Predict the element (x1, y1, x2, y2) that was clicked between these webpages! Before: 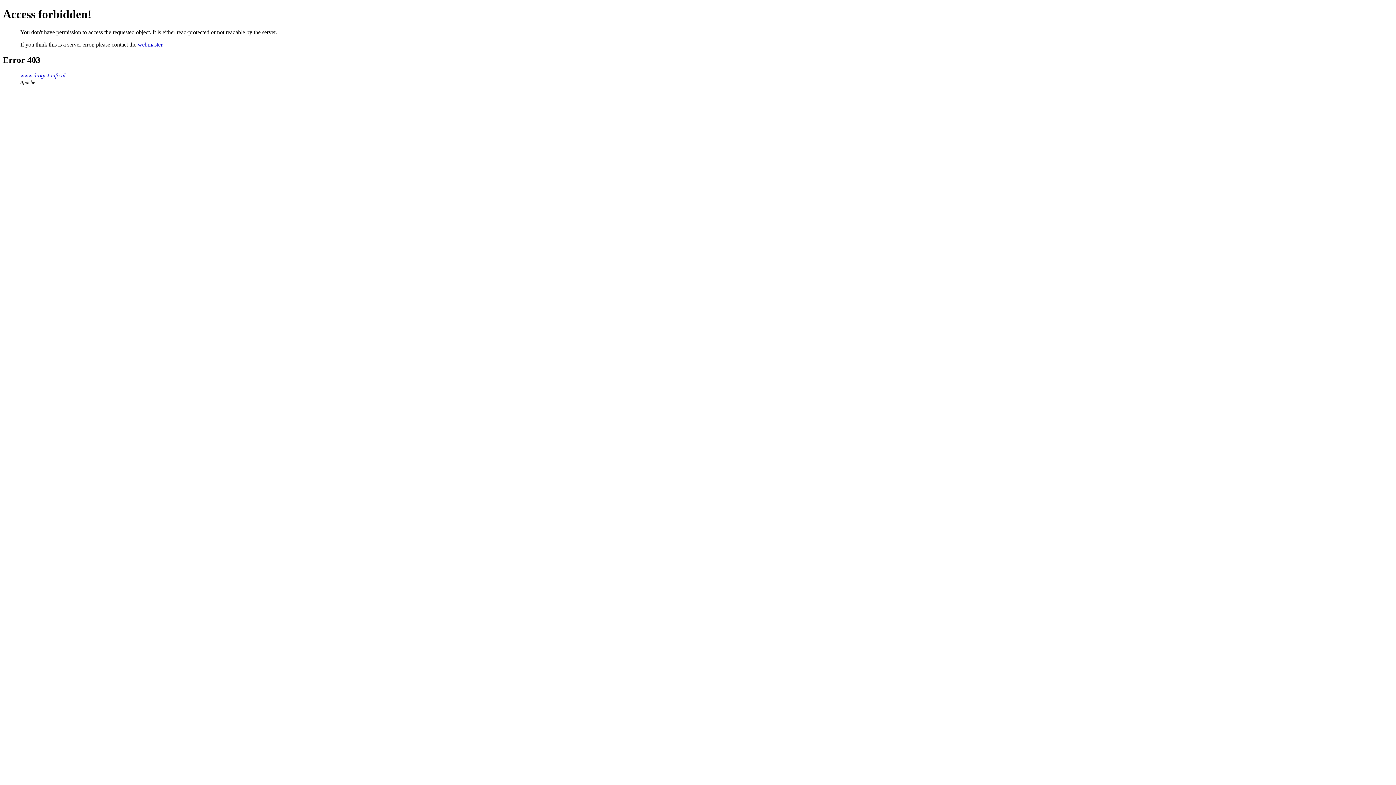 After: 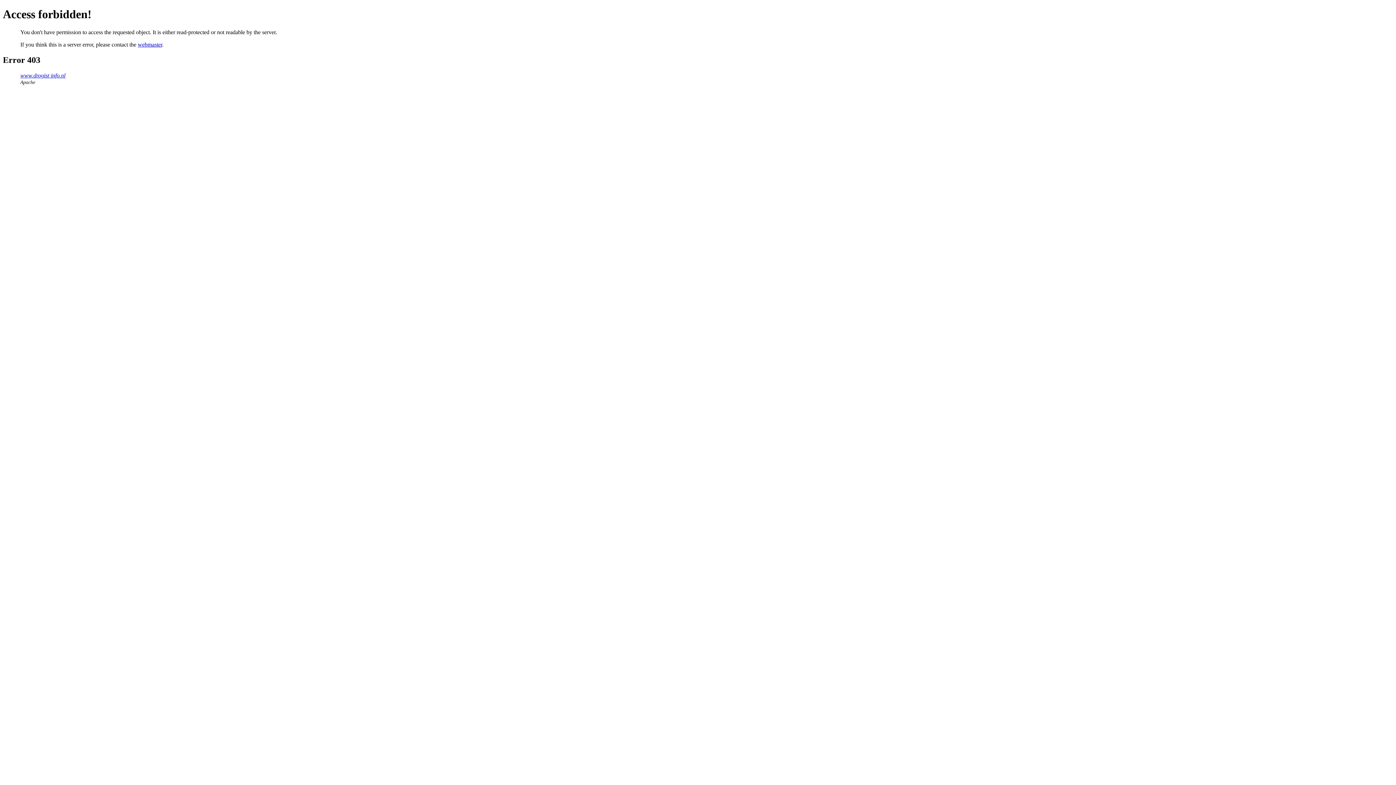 Action: label: webmaster bbox: (137, 41, 162, 47)